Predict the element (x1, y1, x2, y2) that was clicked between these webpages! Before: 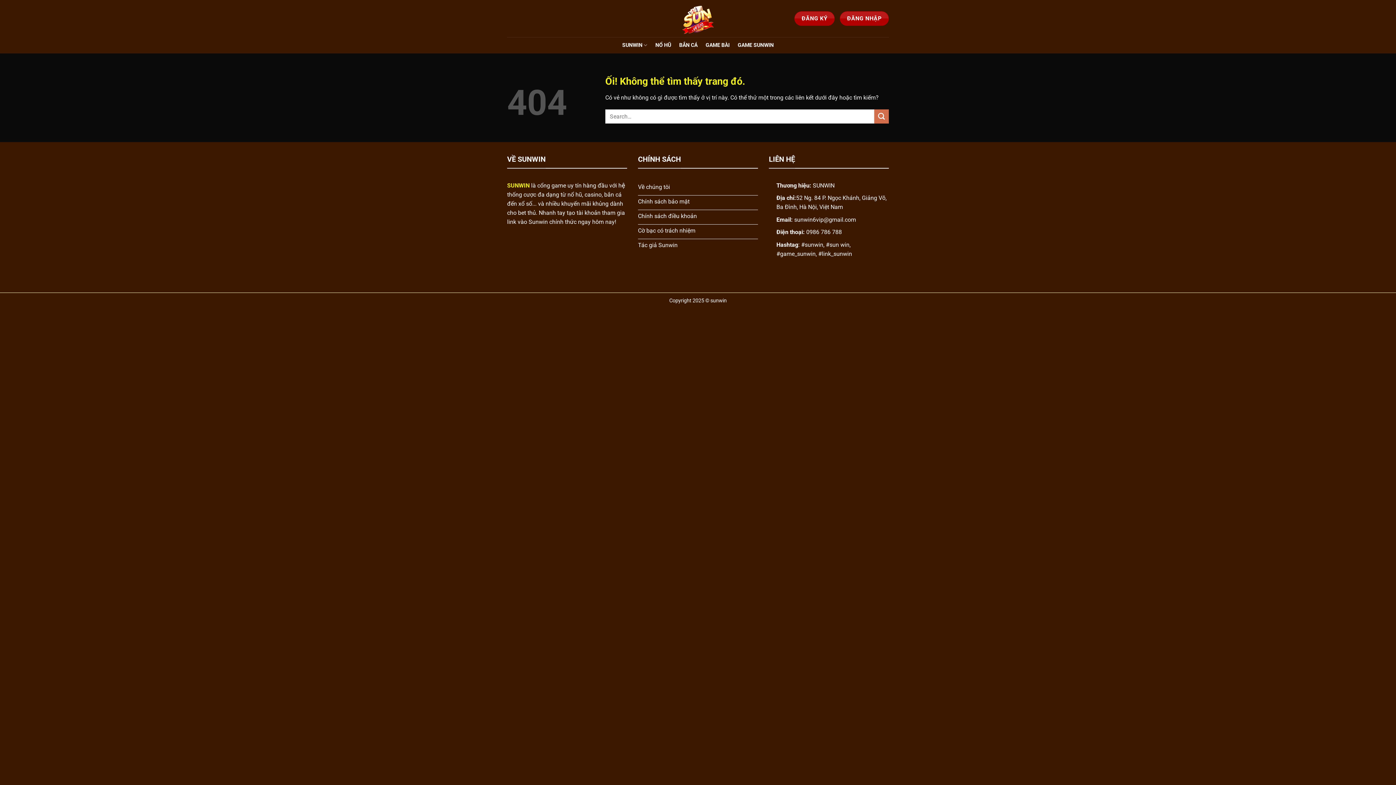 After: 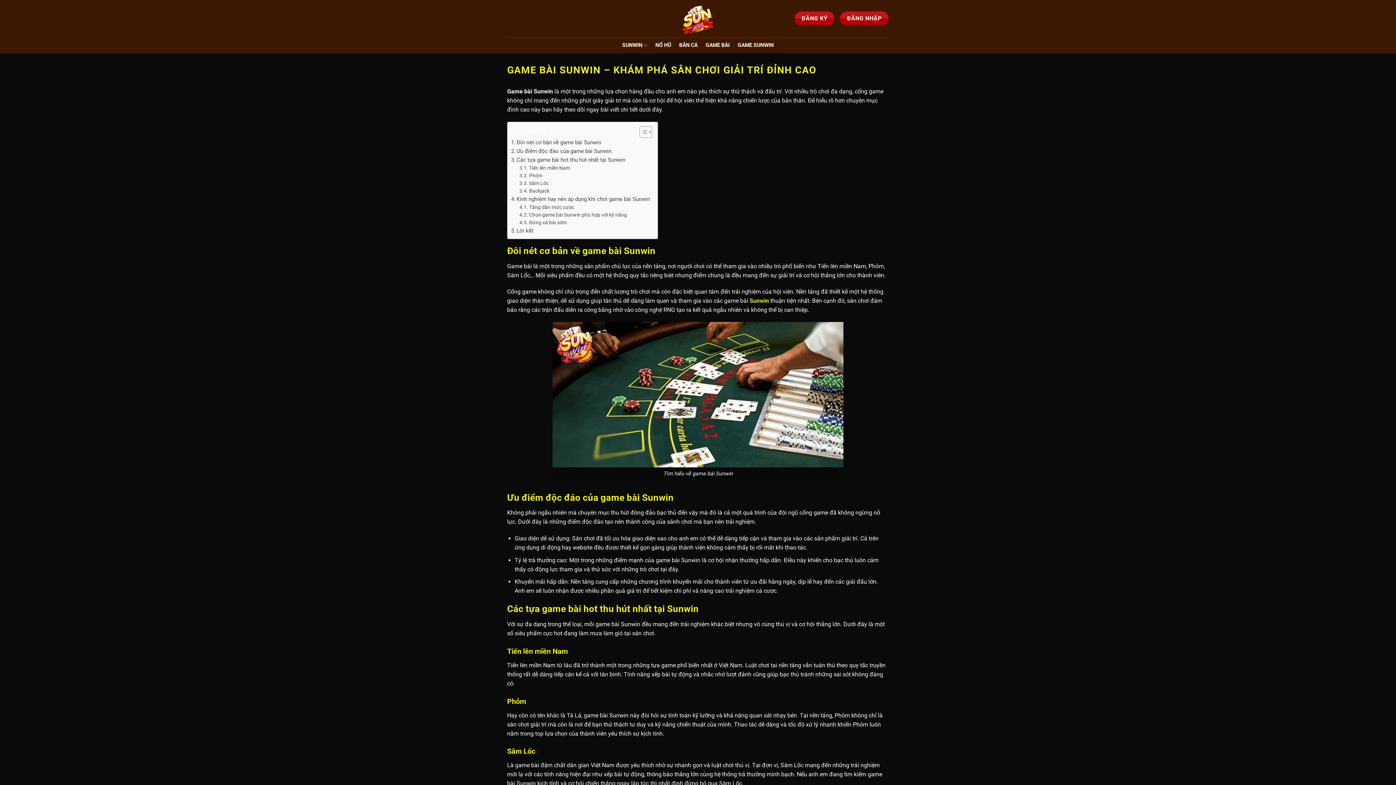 Action: label: GAME BÀI bbox: (705, 38, 729, 51)